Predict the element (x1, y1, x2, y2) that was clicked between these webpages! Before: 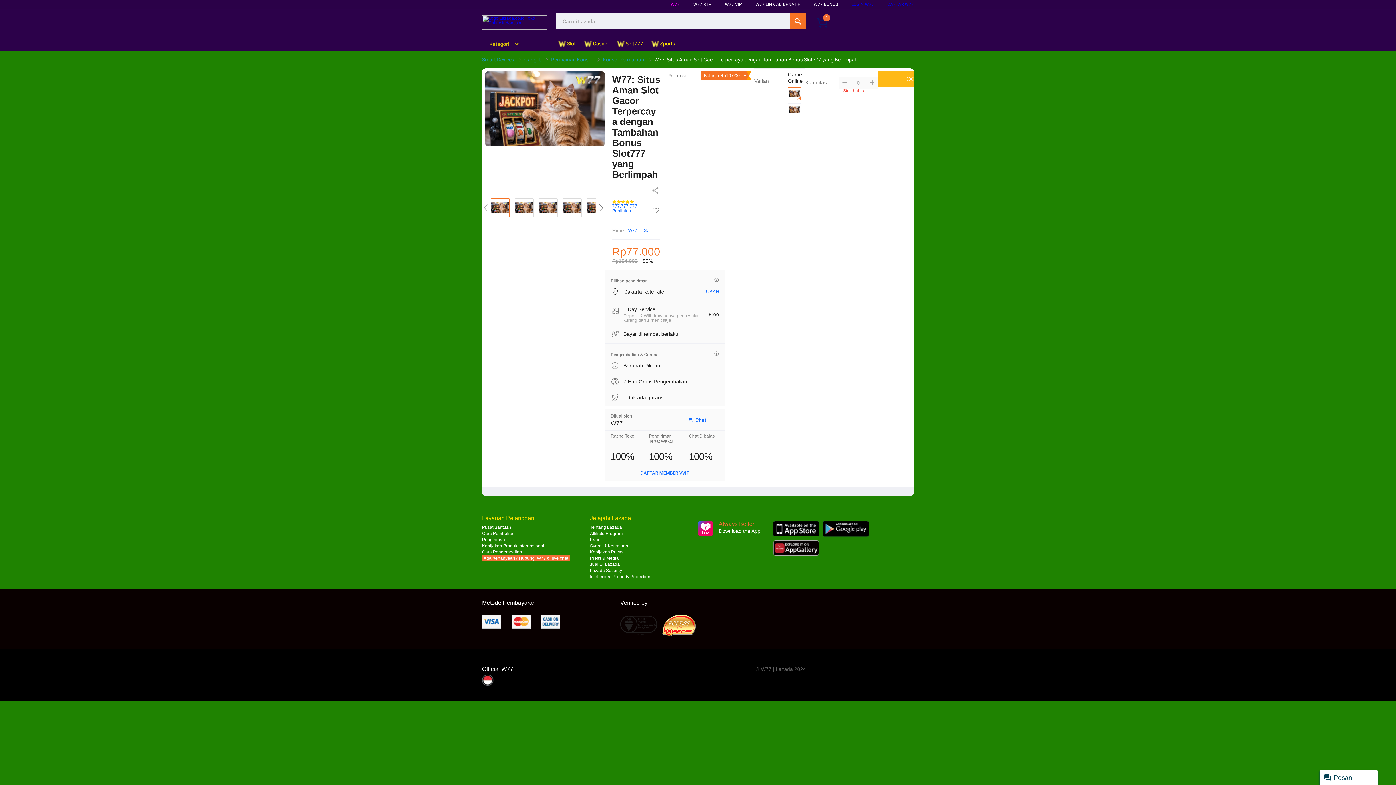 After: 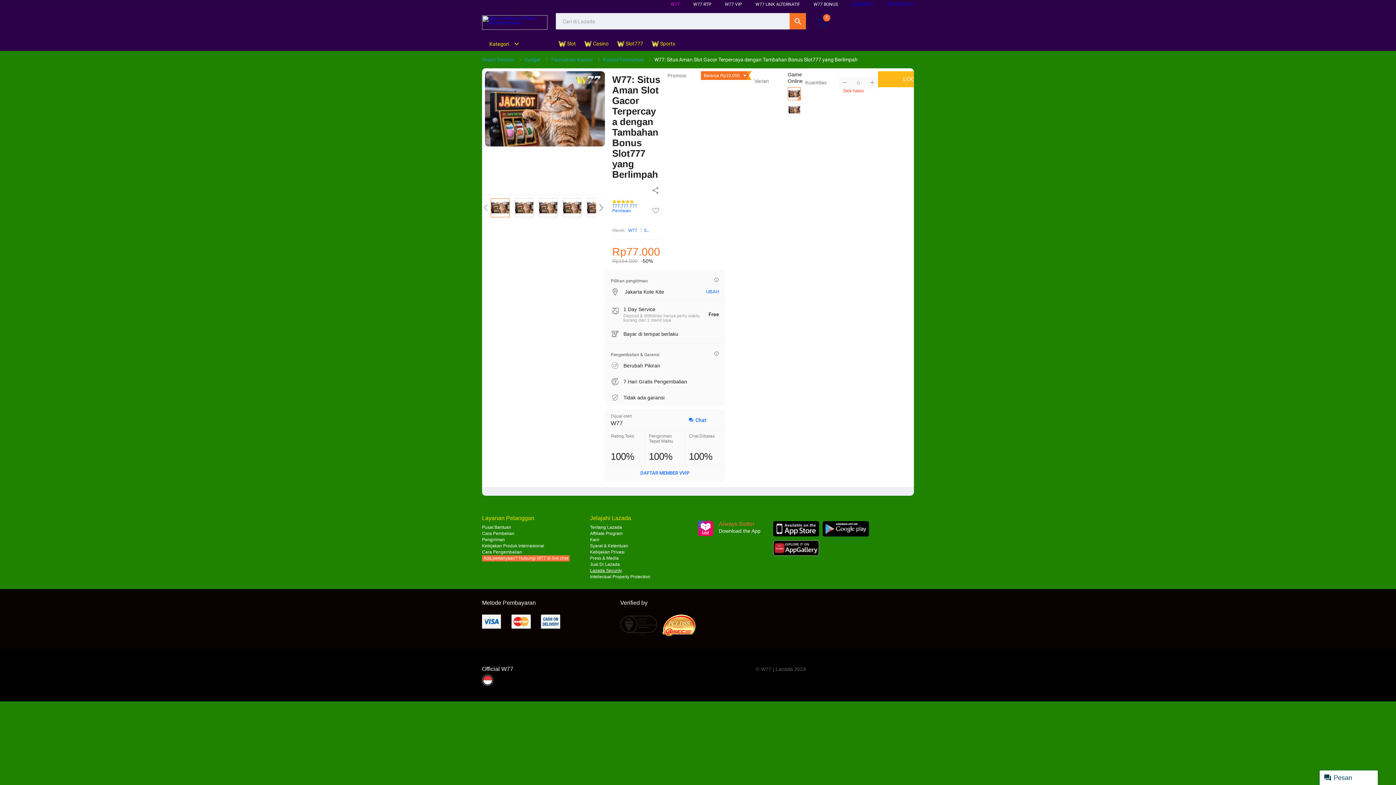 Action: bbox: (590, 568, 622, 573) label: Lazada Security